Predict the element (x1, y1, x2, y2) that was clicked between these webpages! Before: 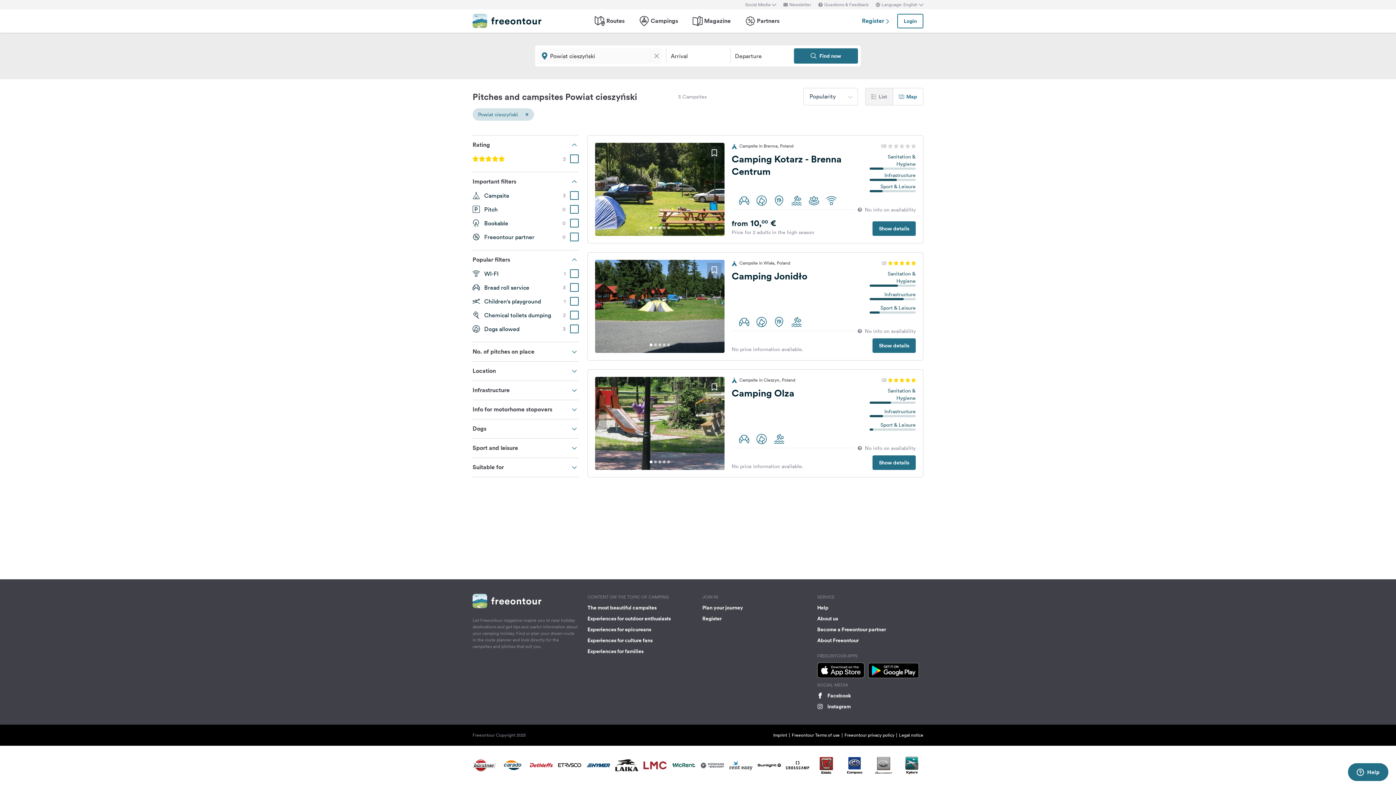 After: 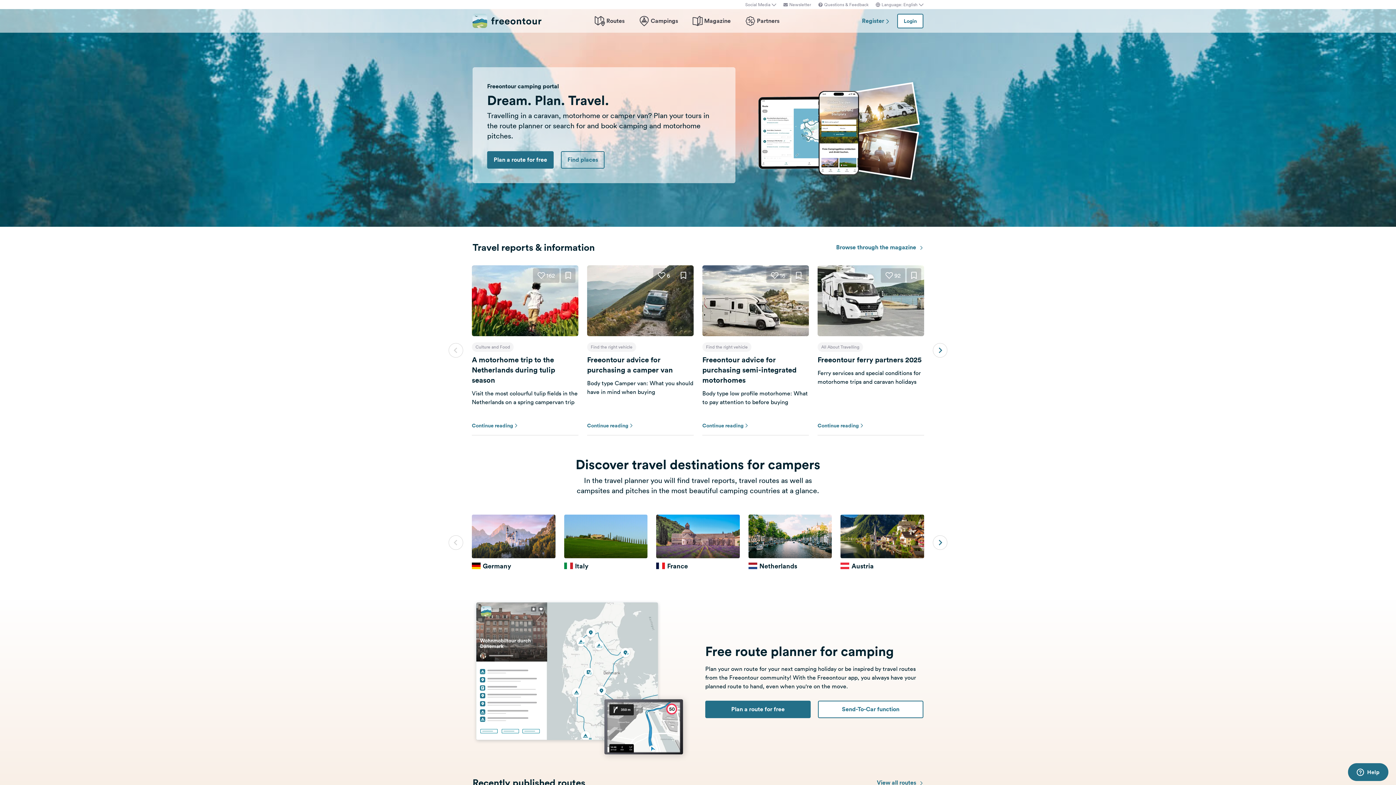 Action: bbox: (472, 13, 541, 28)